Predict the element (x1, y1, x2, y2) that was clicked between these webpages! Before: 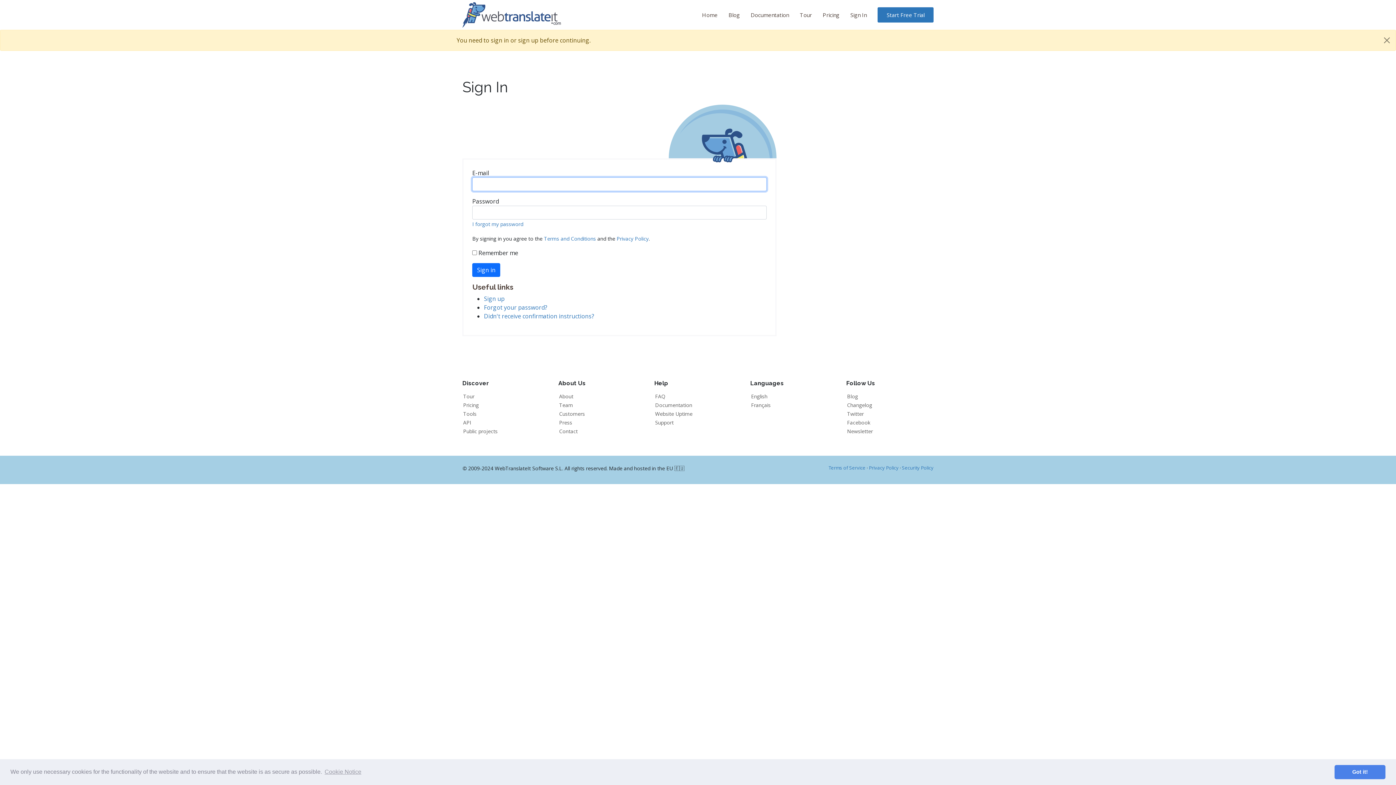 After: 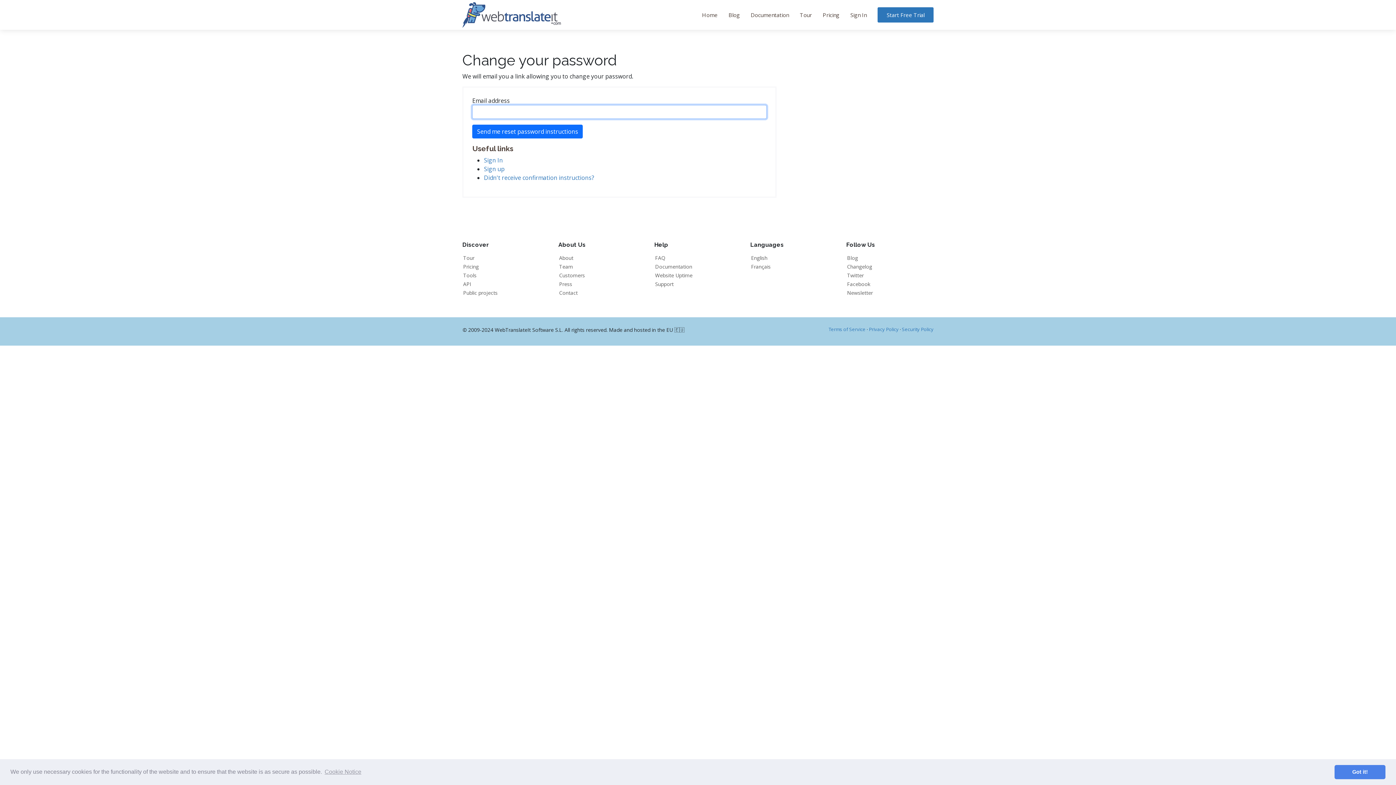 Action: label: Forgot your password? bbox: (484, 303, 547, 311)